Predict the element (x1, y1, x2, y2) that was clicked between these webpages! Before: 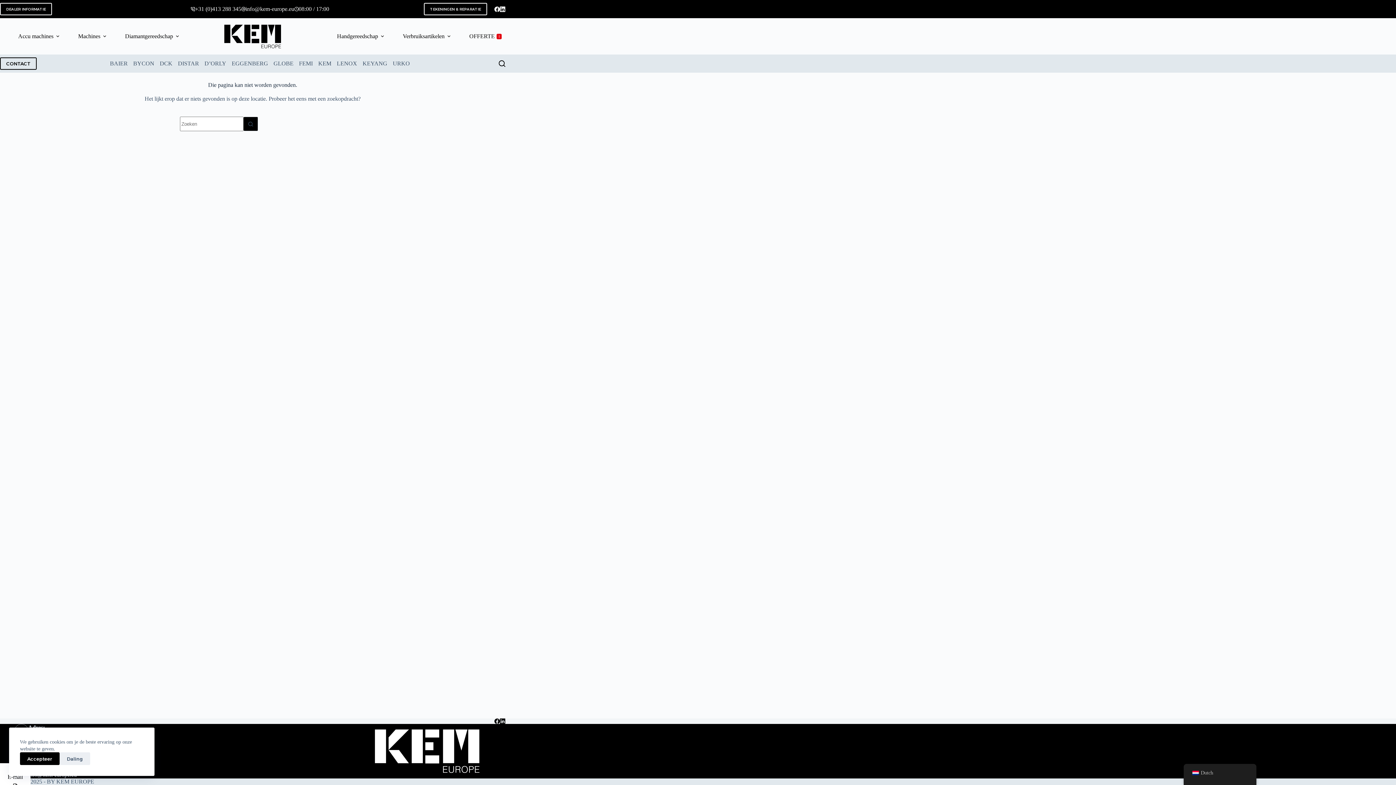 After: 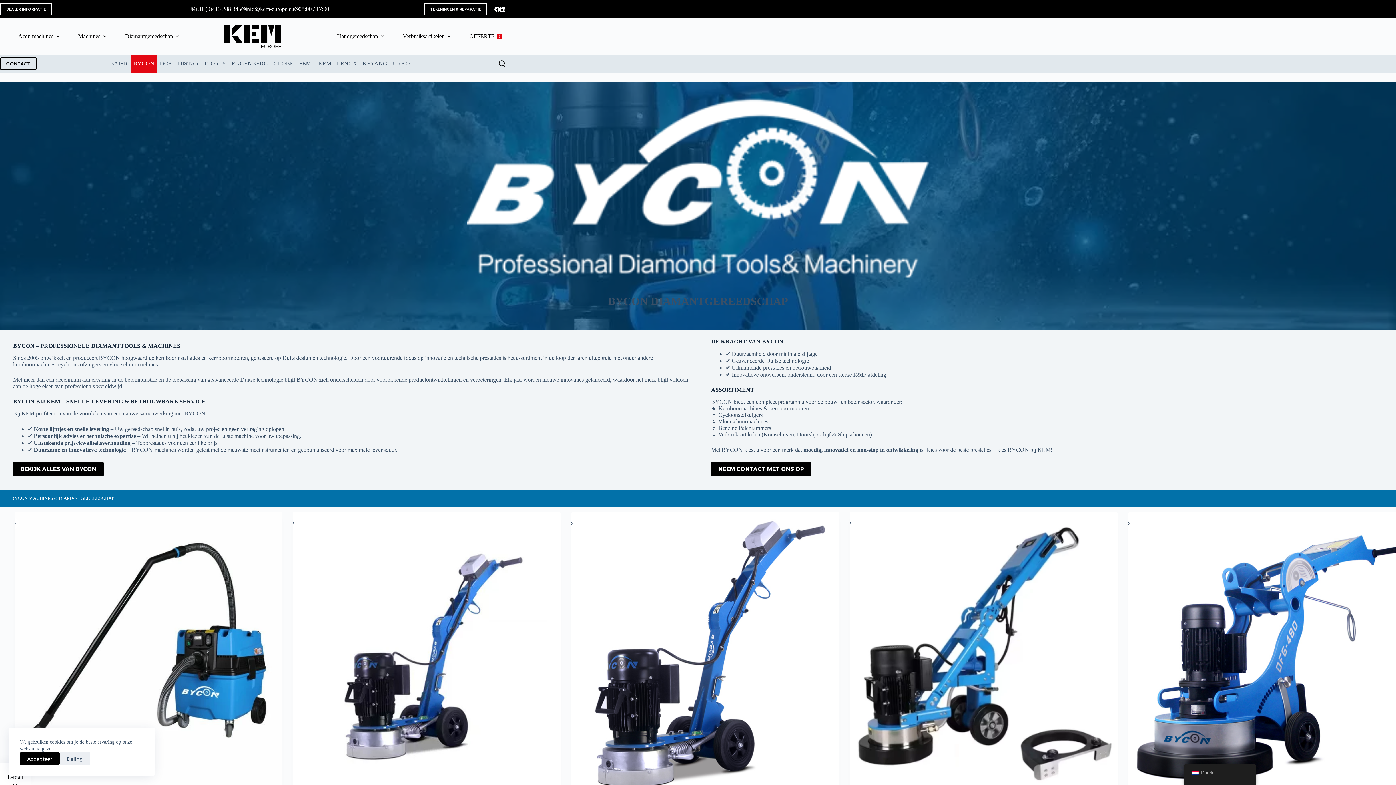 Action: bbox: (130, 54, 157, 72) label: BYCON